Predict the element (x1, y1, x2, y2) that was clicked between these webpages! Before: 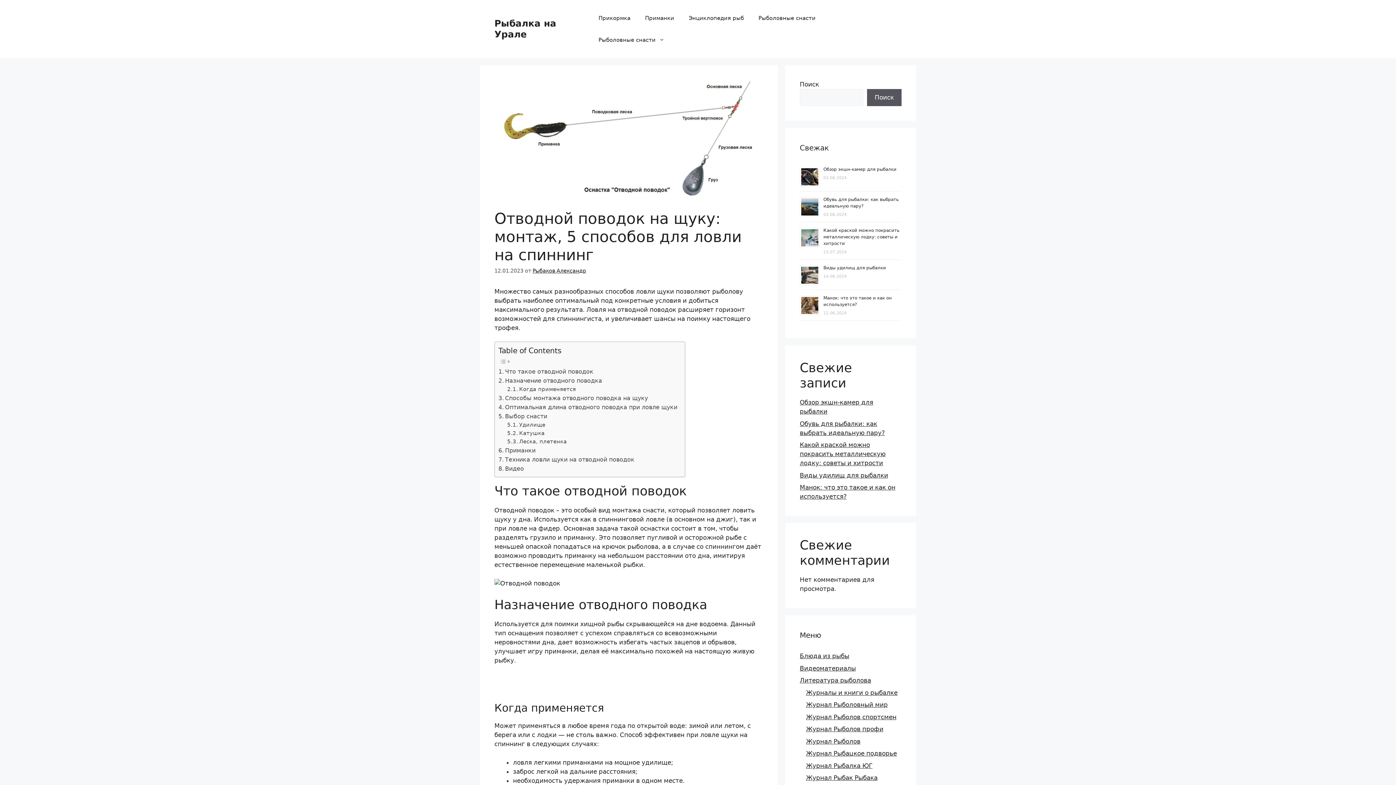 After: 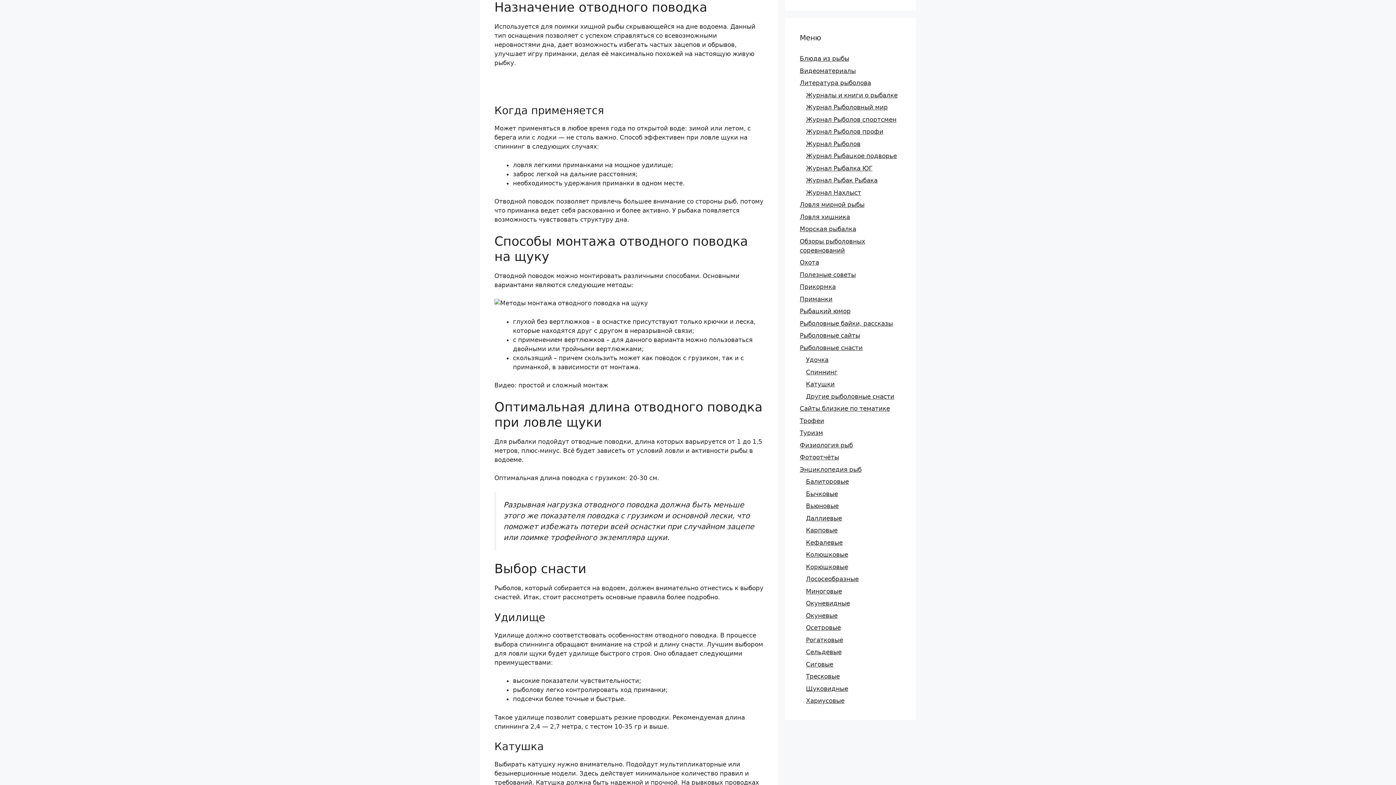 Action: label: Назначение отводного поводка bbox: (498, 376, 602, 385)